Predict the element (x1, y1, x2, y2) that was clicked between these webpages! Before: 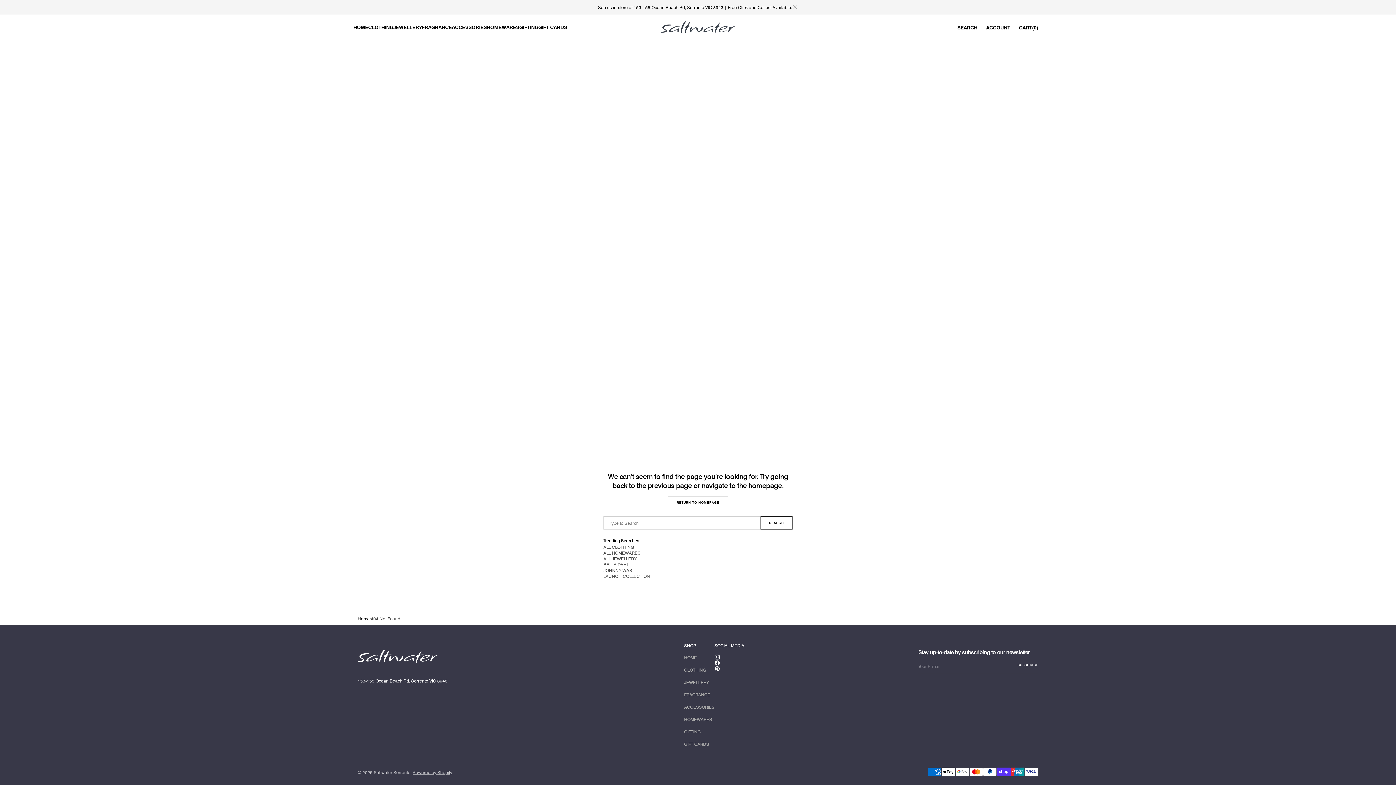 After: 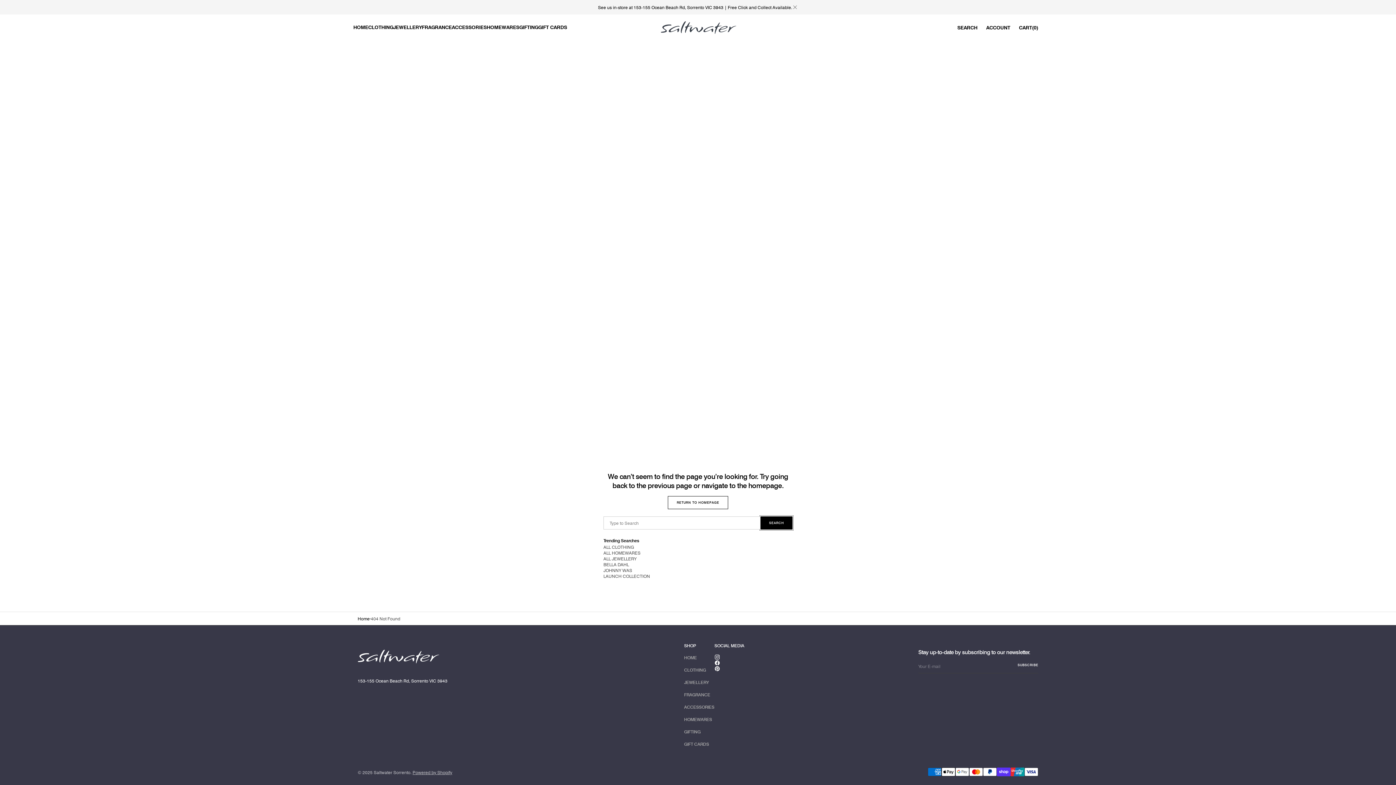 Action: label: Search bbox: (760, 516, 792, 529)